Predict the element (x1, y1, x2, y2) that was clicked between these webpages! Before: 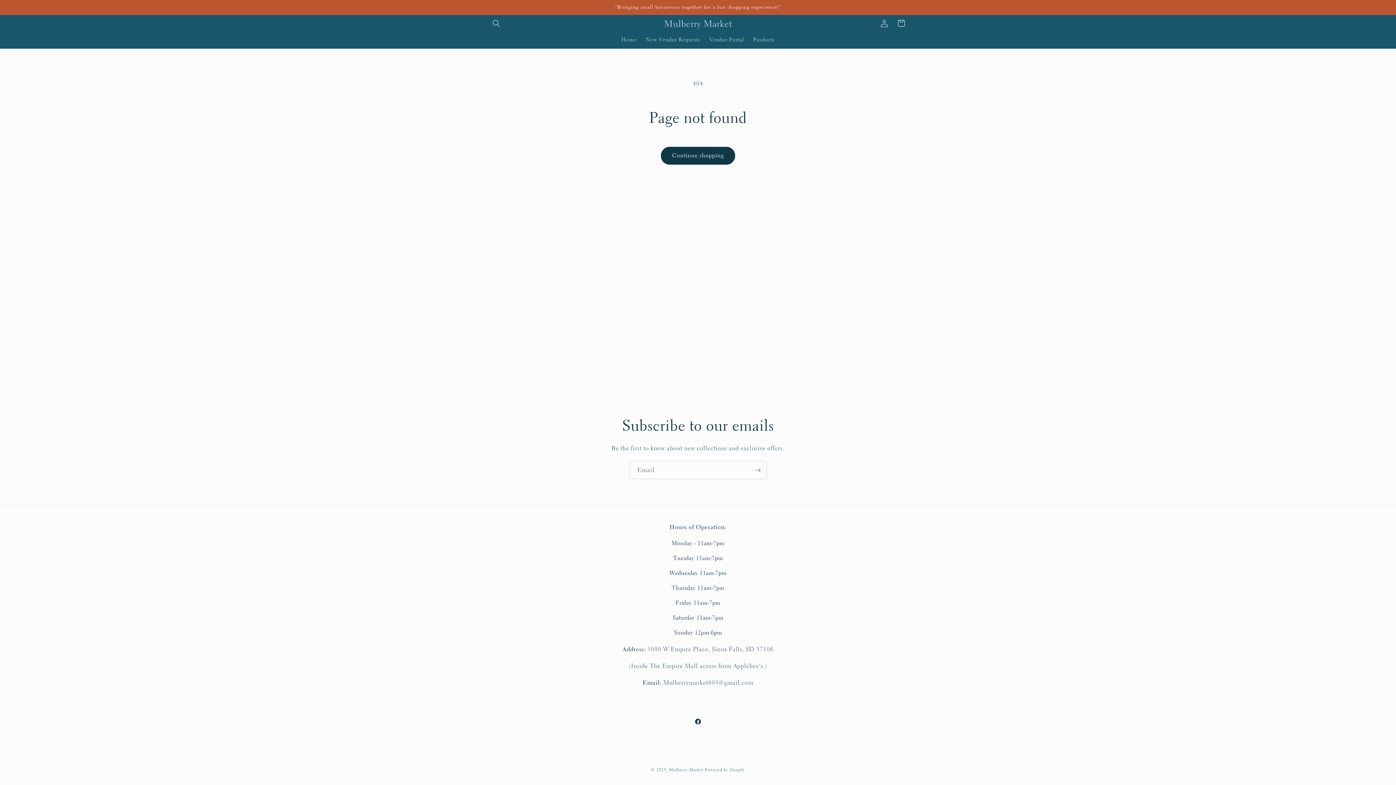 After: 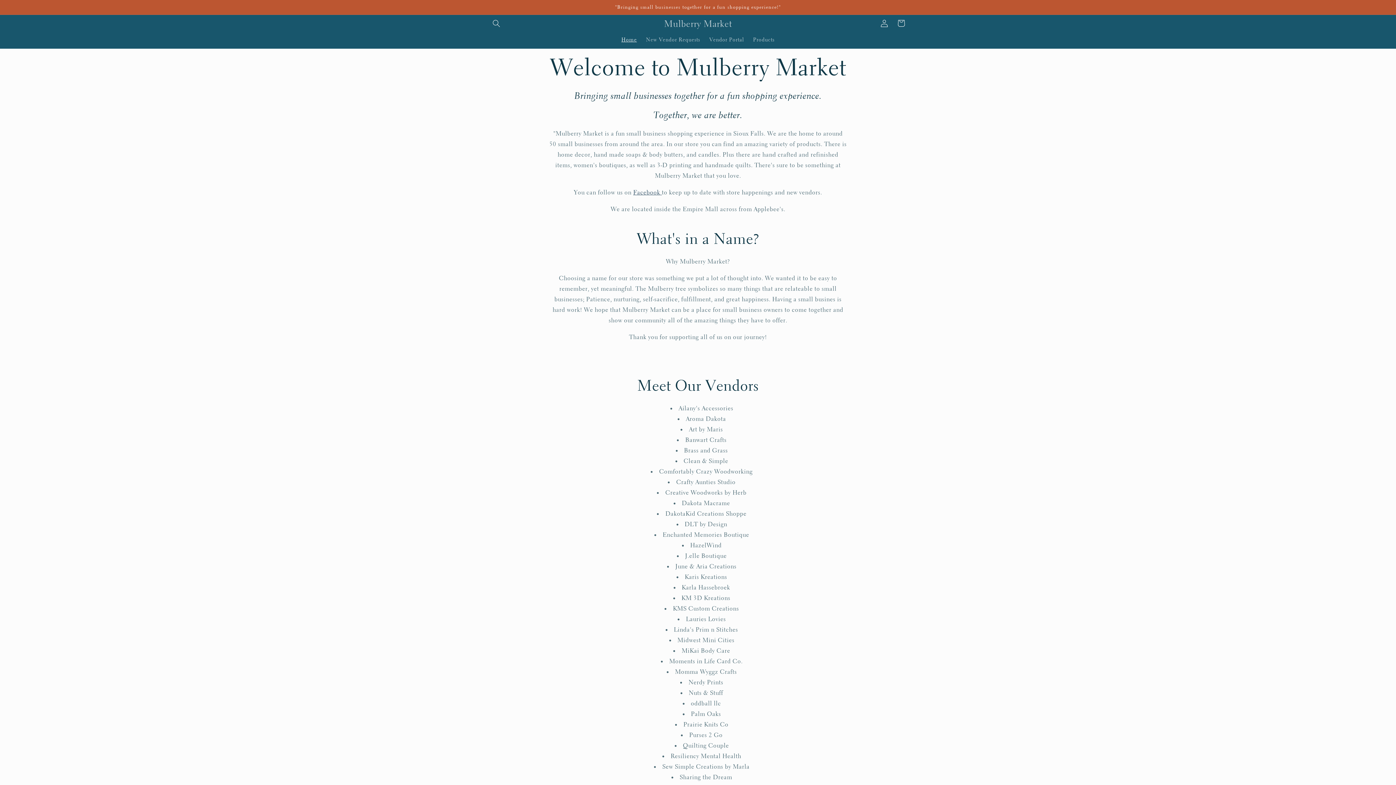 Action: label: Home bbox: (616, 31, 641, 47)